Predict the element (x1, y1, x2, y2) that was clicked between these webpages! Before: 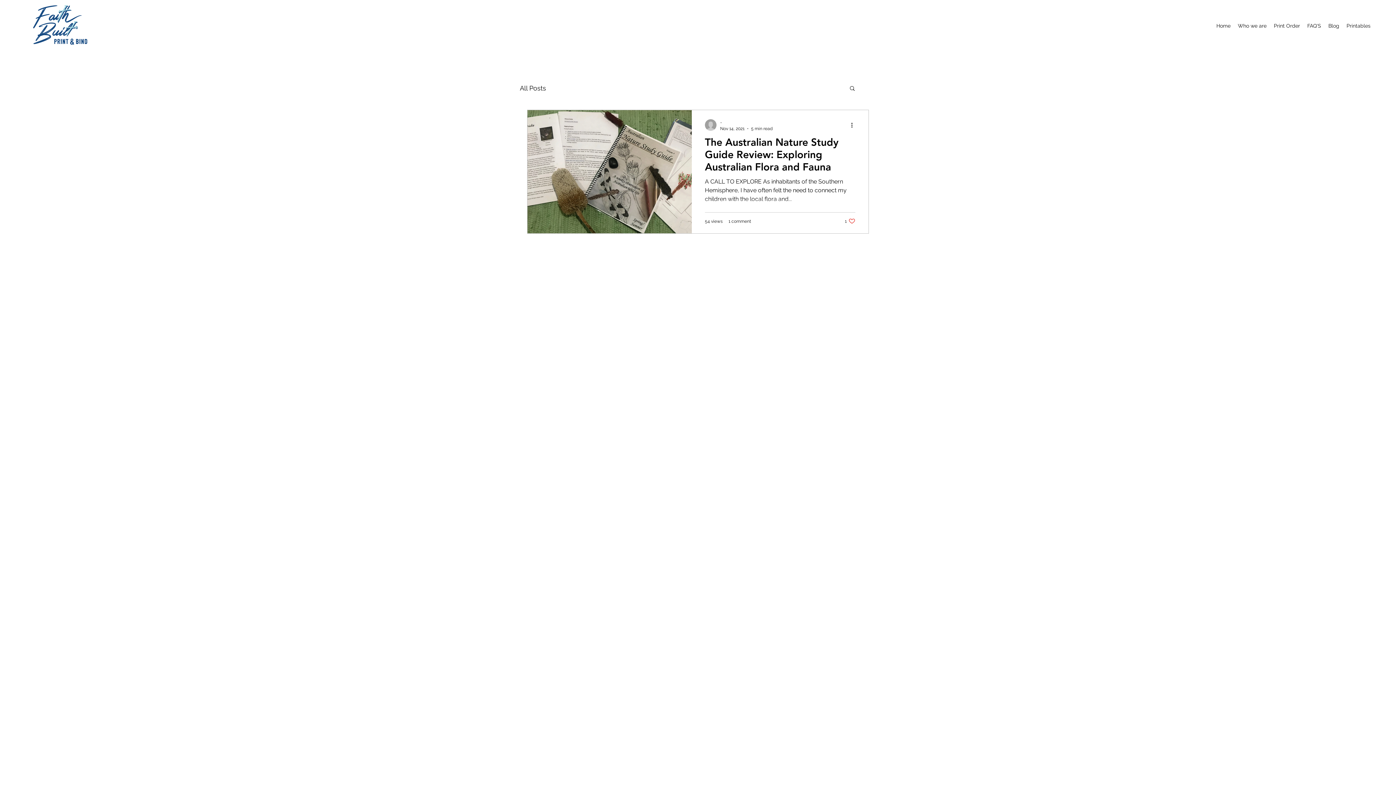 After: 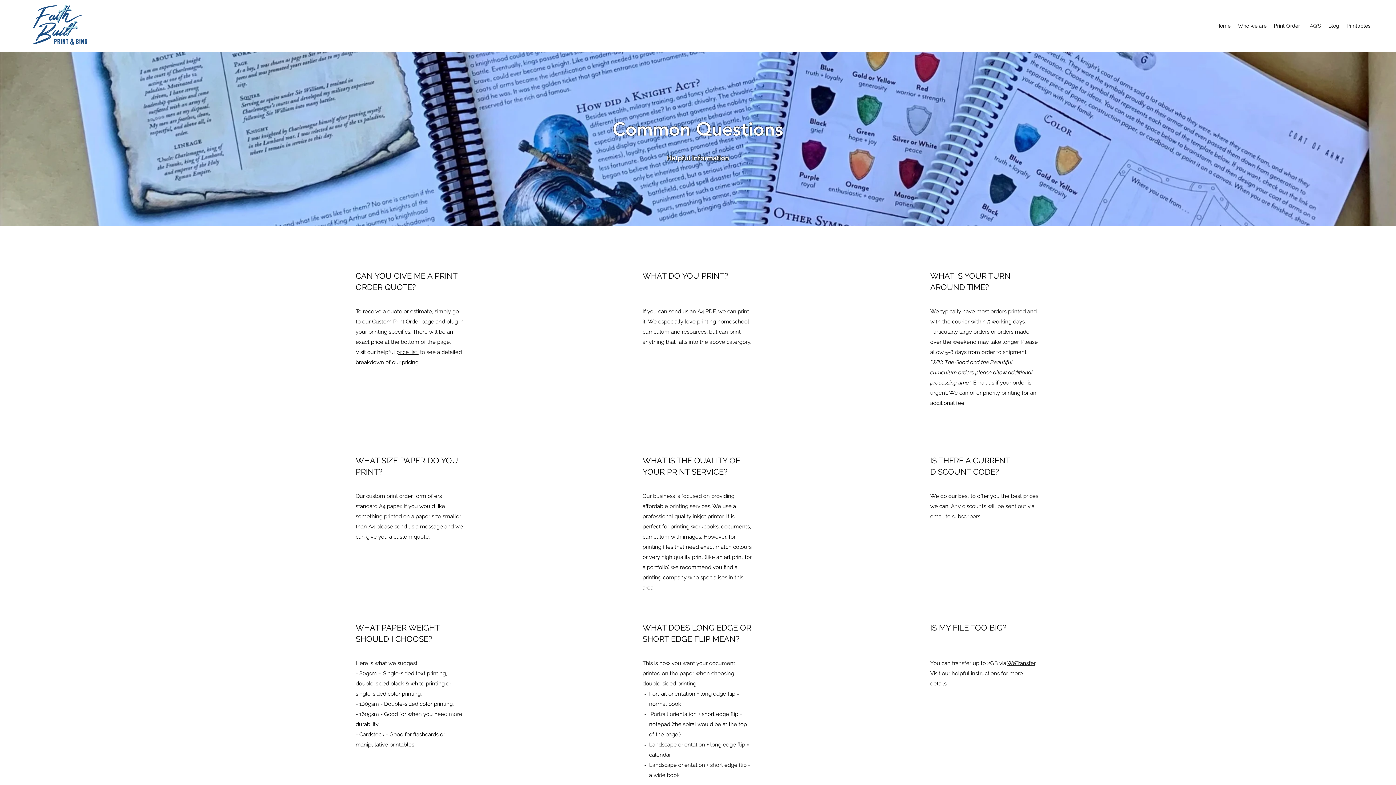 Action: bbox: (1304, 20, 1325, 31) label: FAQ'S